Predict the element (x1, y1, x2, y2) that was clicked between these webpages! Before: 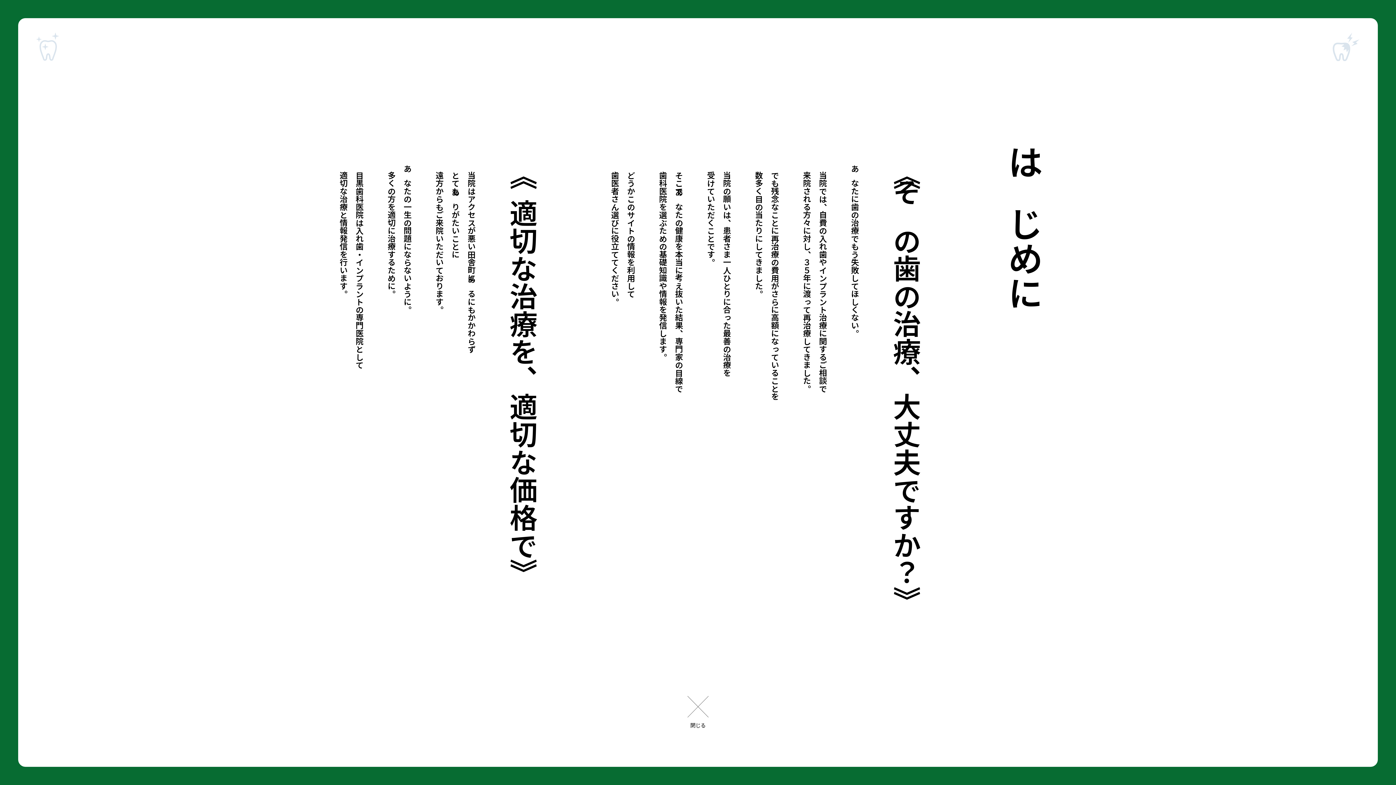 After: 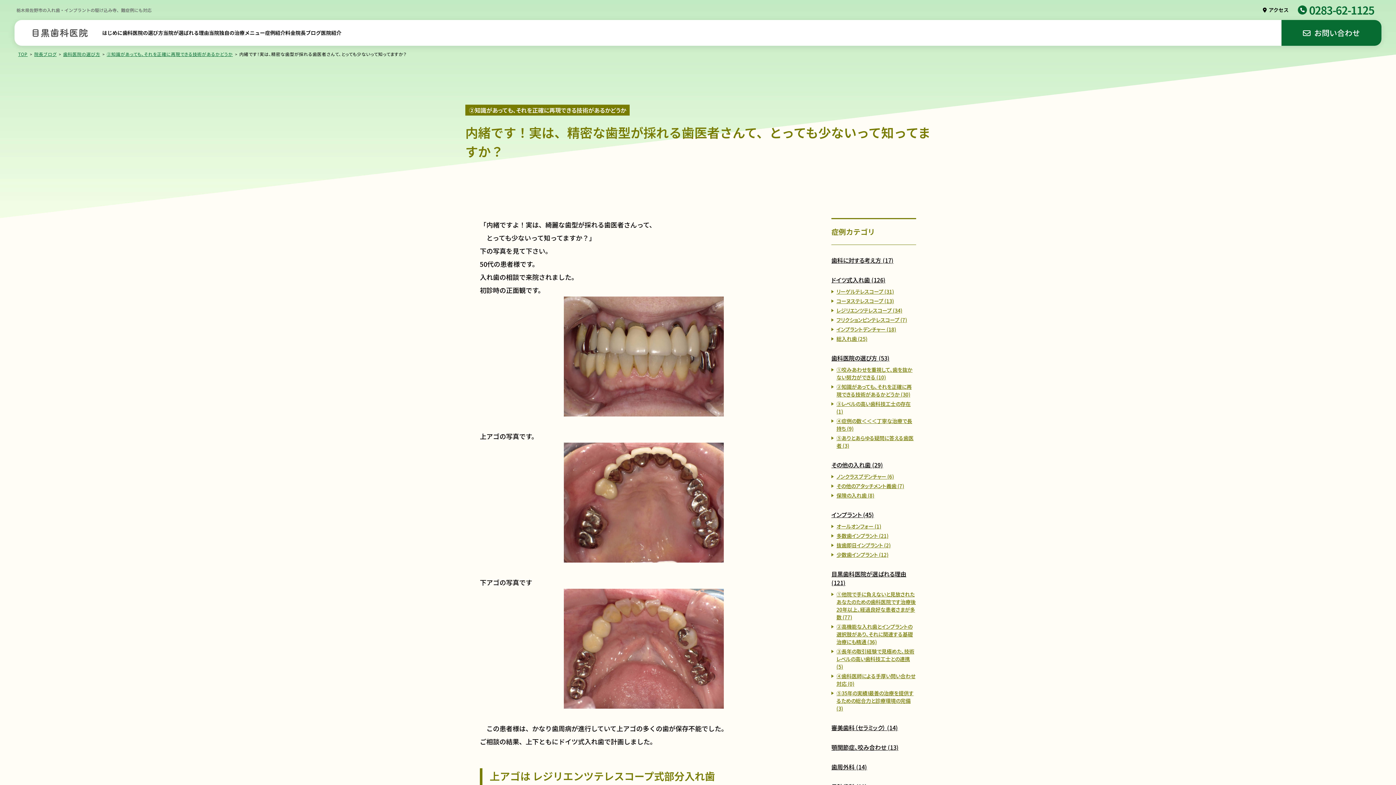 Action: bbox: (685, 696, 711, 729) label: 閉じる